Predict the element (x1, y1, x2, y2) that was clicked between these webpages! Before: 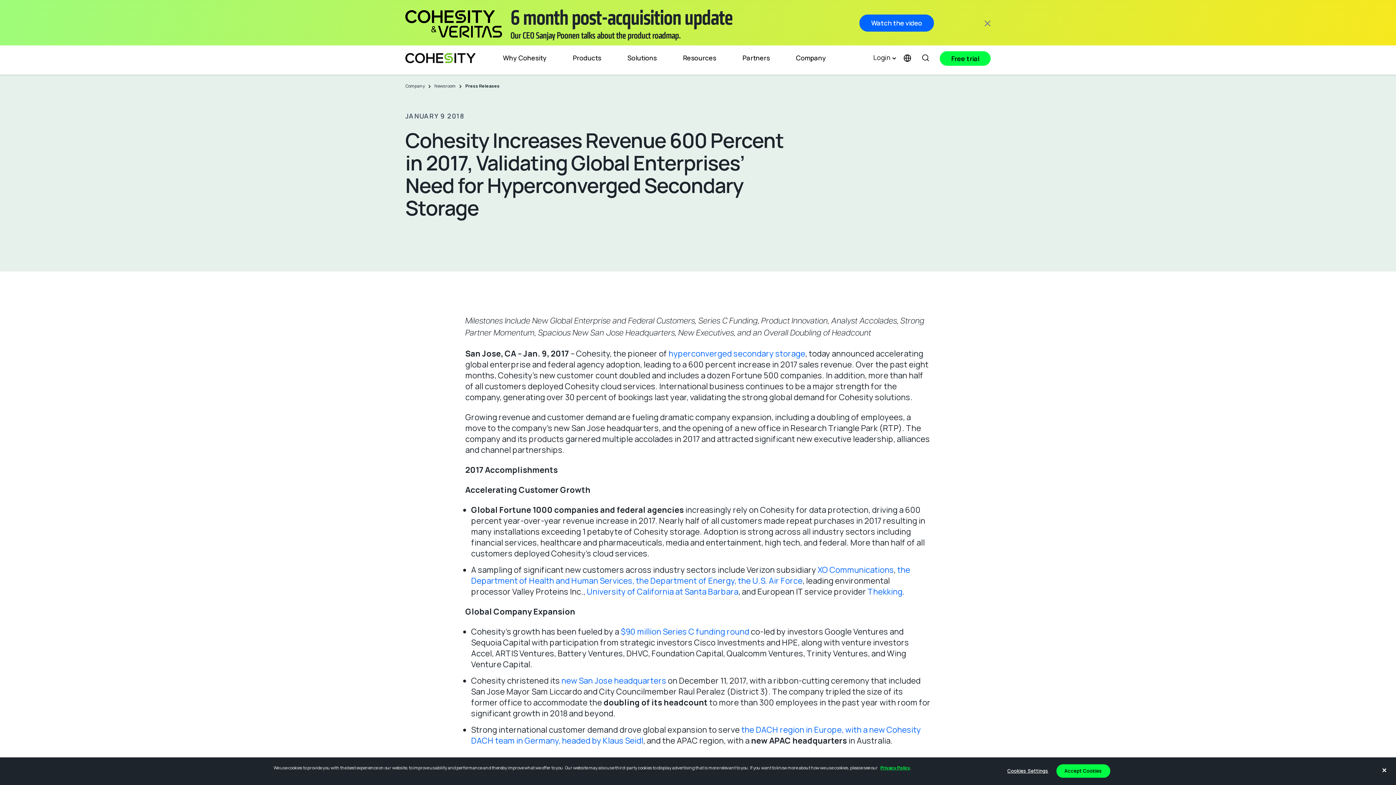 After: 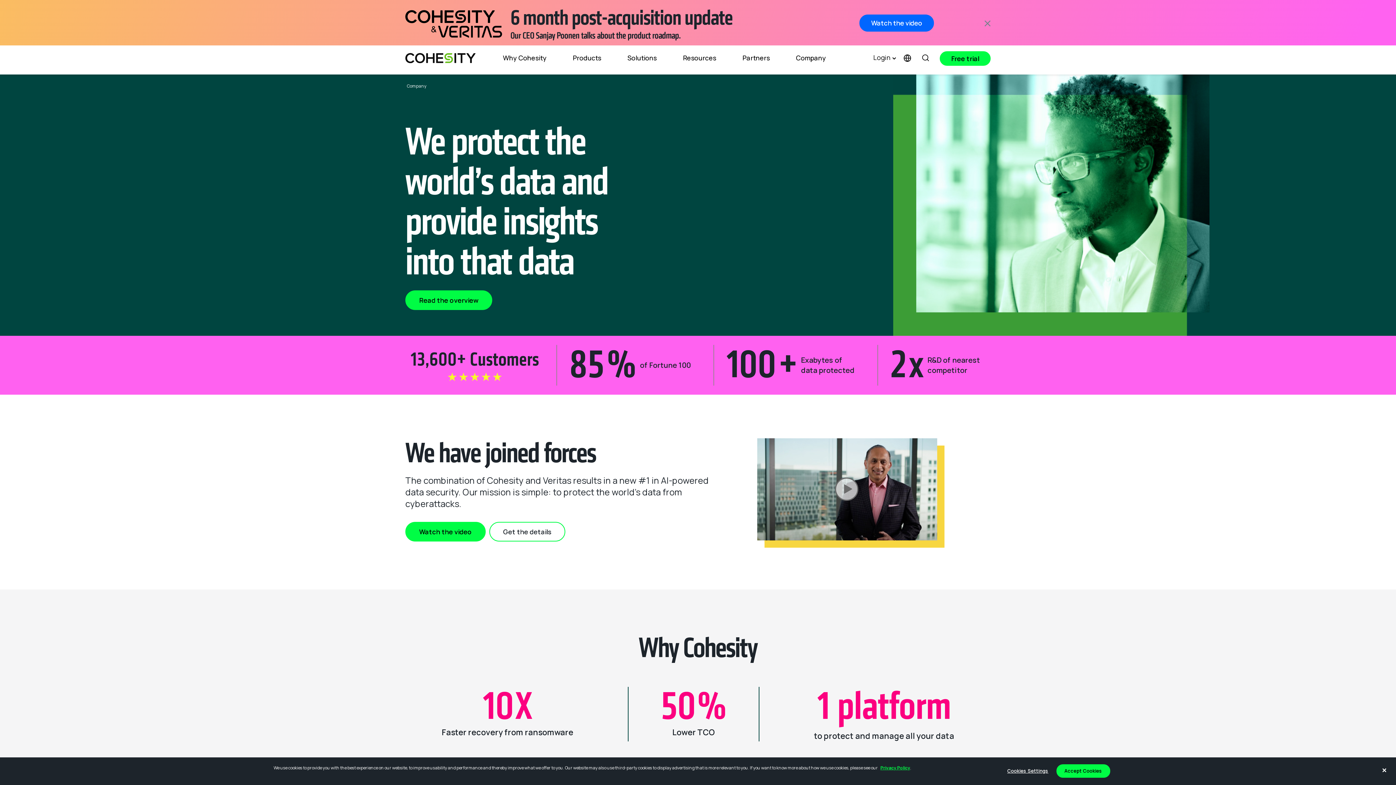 Action: bbox: (796, 54, 826, 74) label: Company